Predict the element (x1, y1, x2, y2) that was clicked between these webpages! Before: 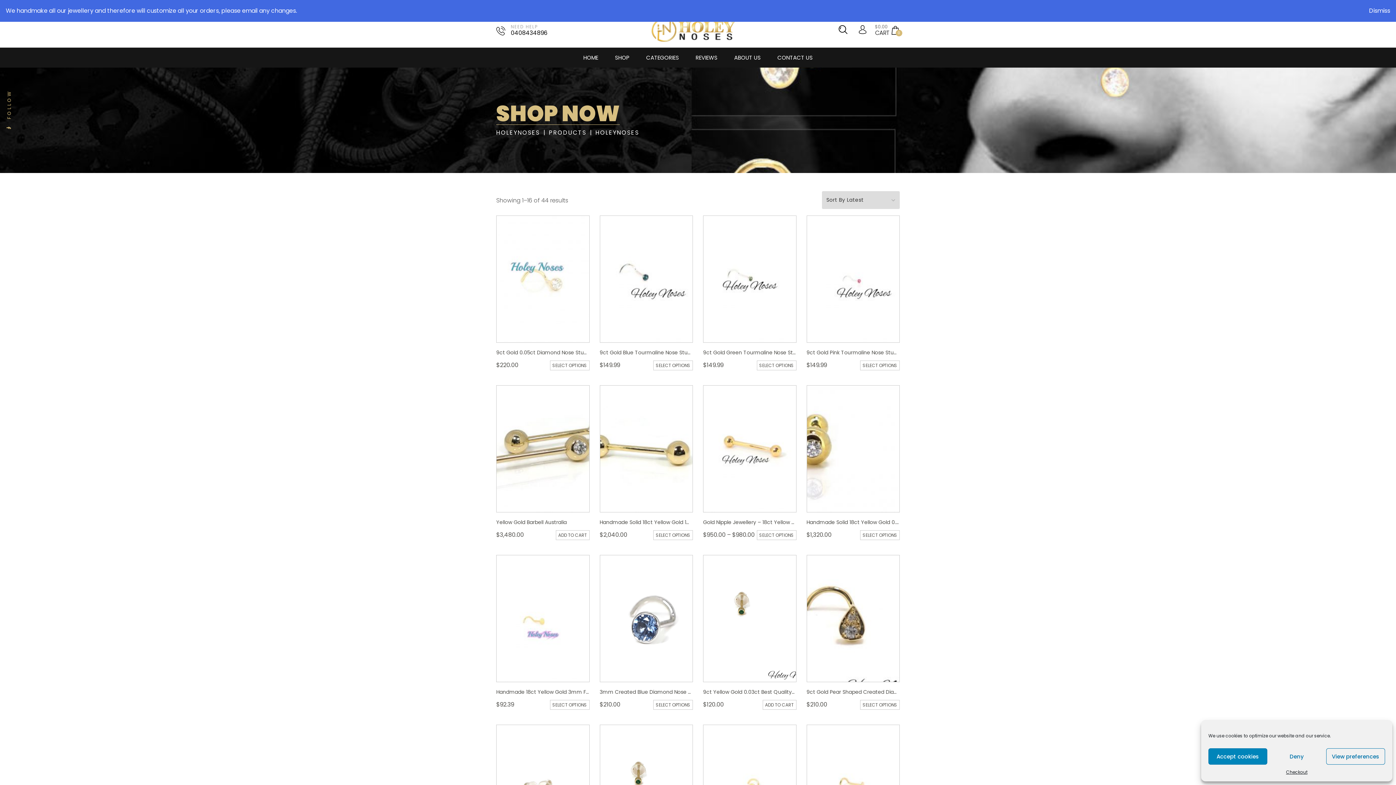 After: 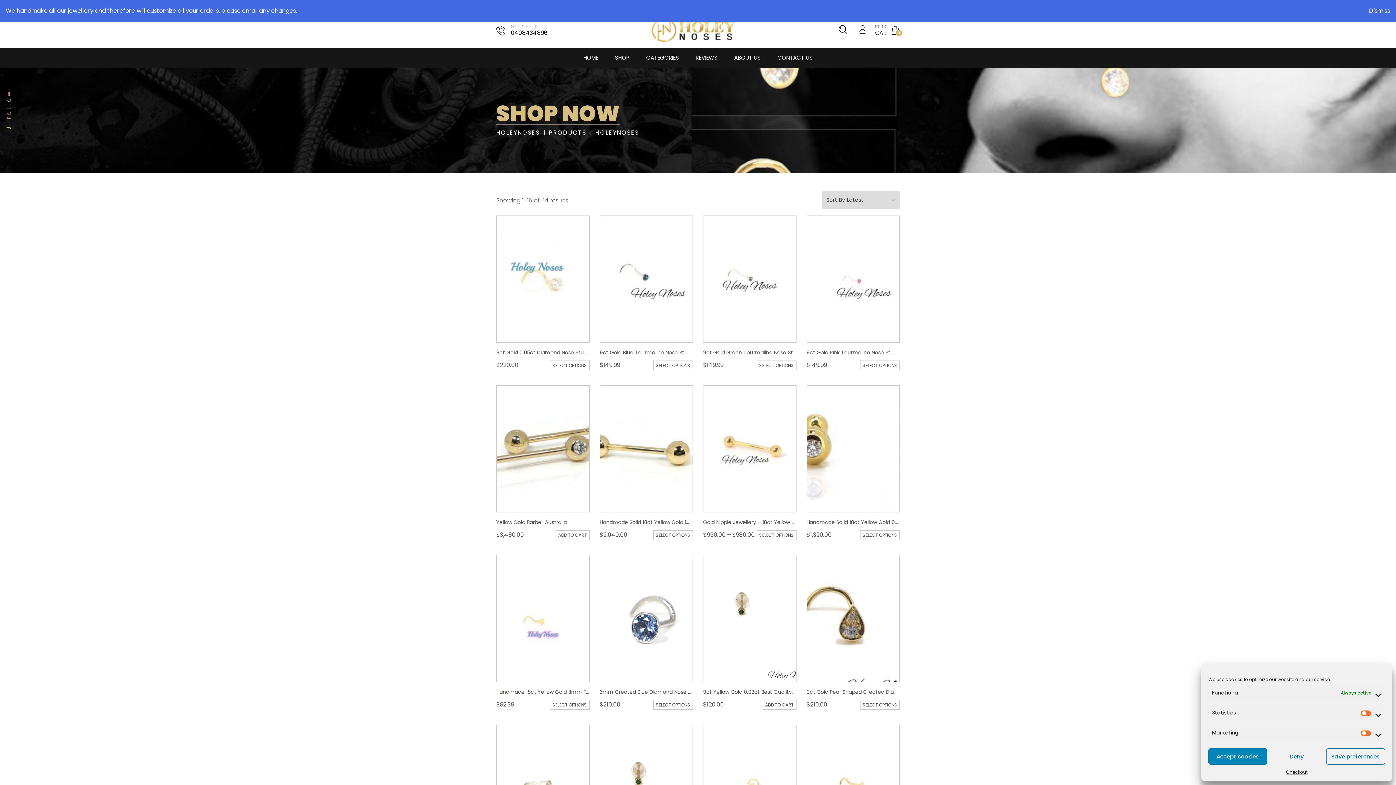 Action: label: View preferences bbox: (1326, 748, 1385, 765)